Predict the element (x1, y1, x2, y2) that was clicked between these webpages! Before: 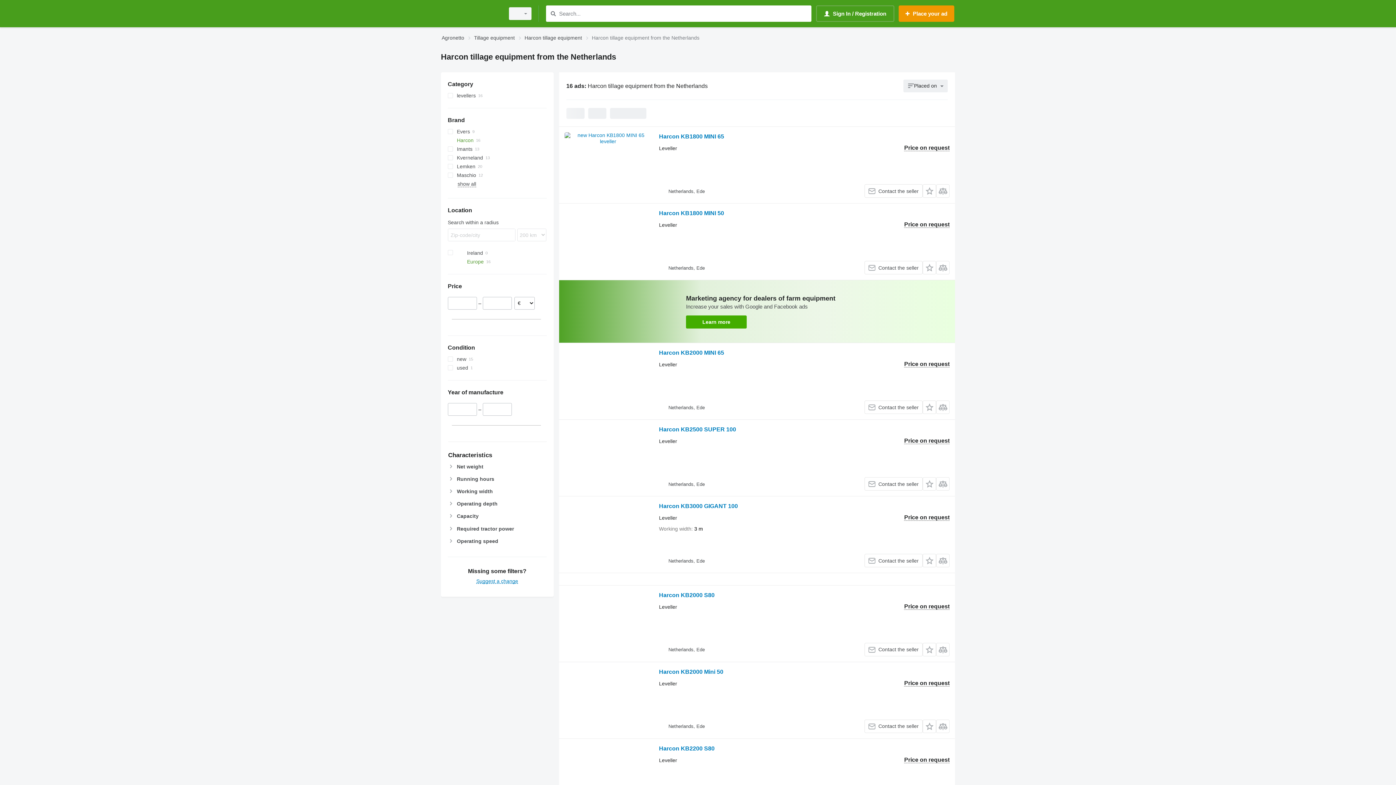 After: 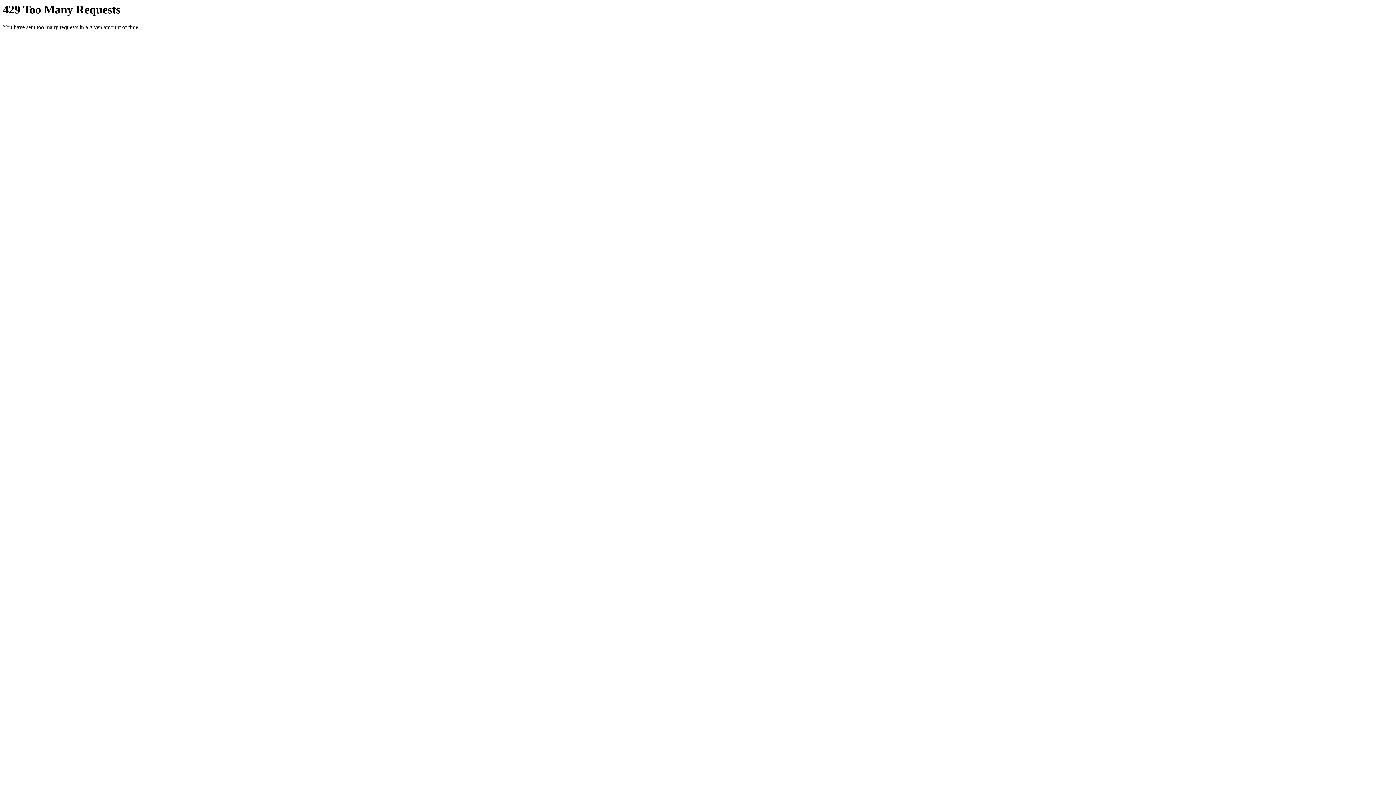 Action: label: Harcon KB3000 GIGANT 100 bbox: (659, 503, 738, 511)